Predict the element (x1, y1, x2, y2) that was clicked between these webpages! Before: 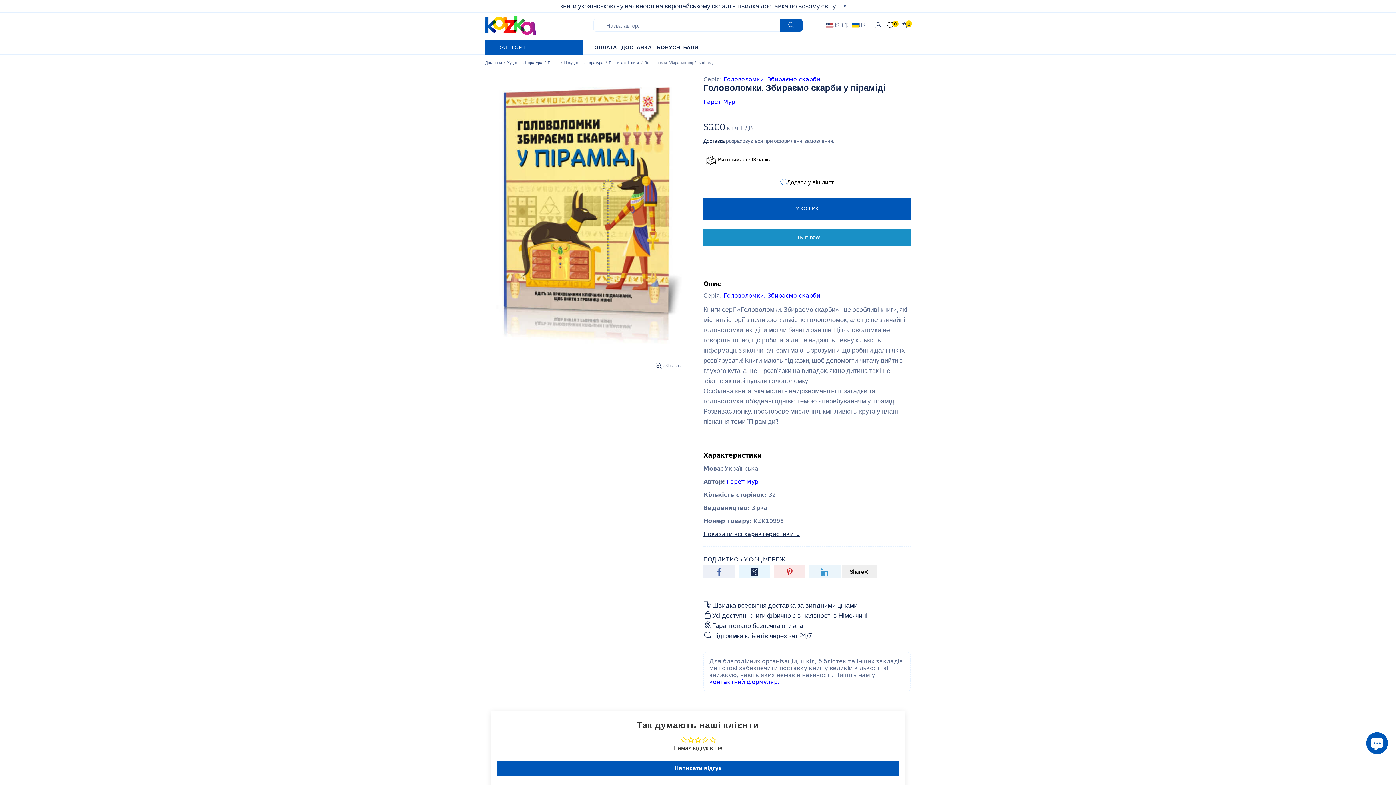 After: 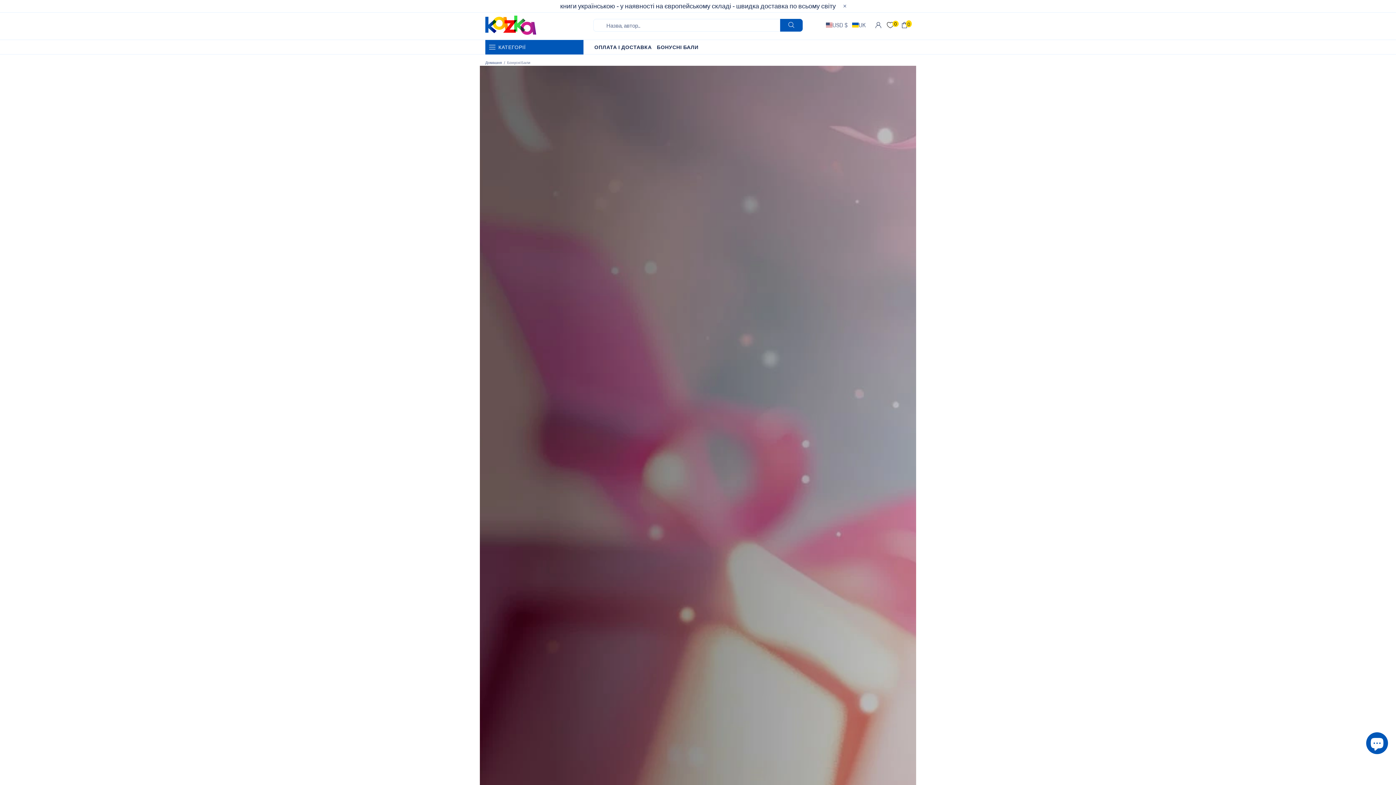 Action: bbox: (654, 40, 701, 54) label: БОНУСНІ БАЛИ